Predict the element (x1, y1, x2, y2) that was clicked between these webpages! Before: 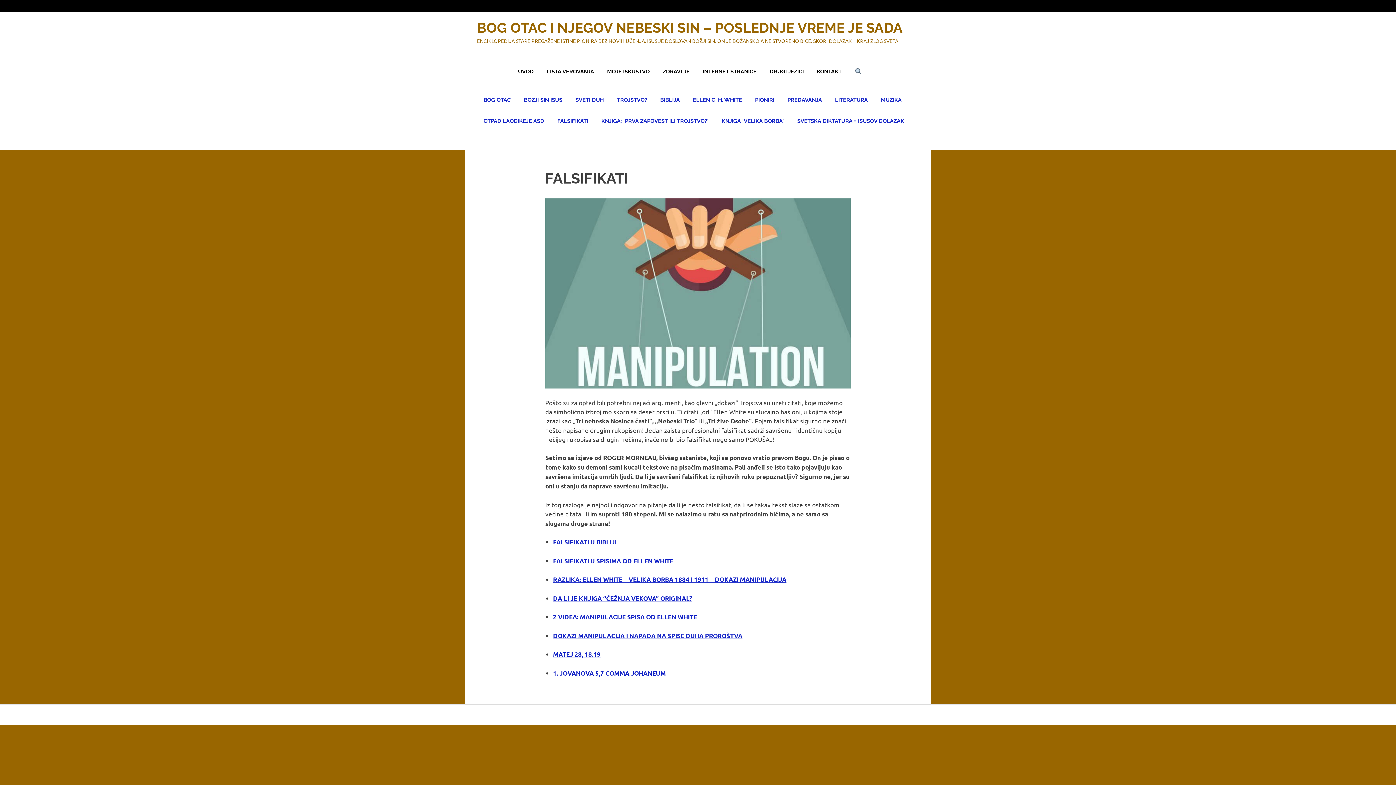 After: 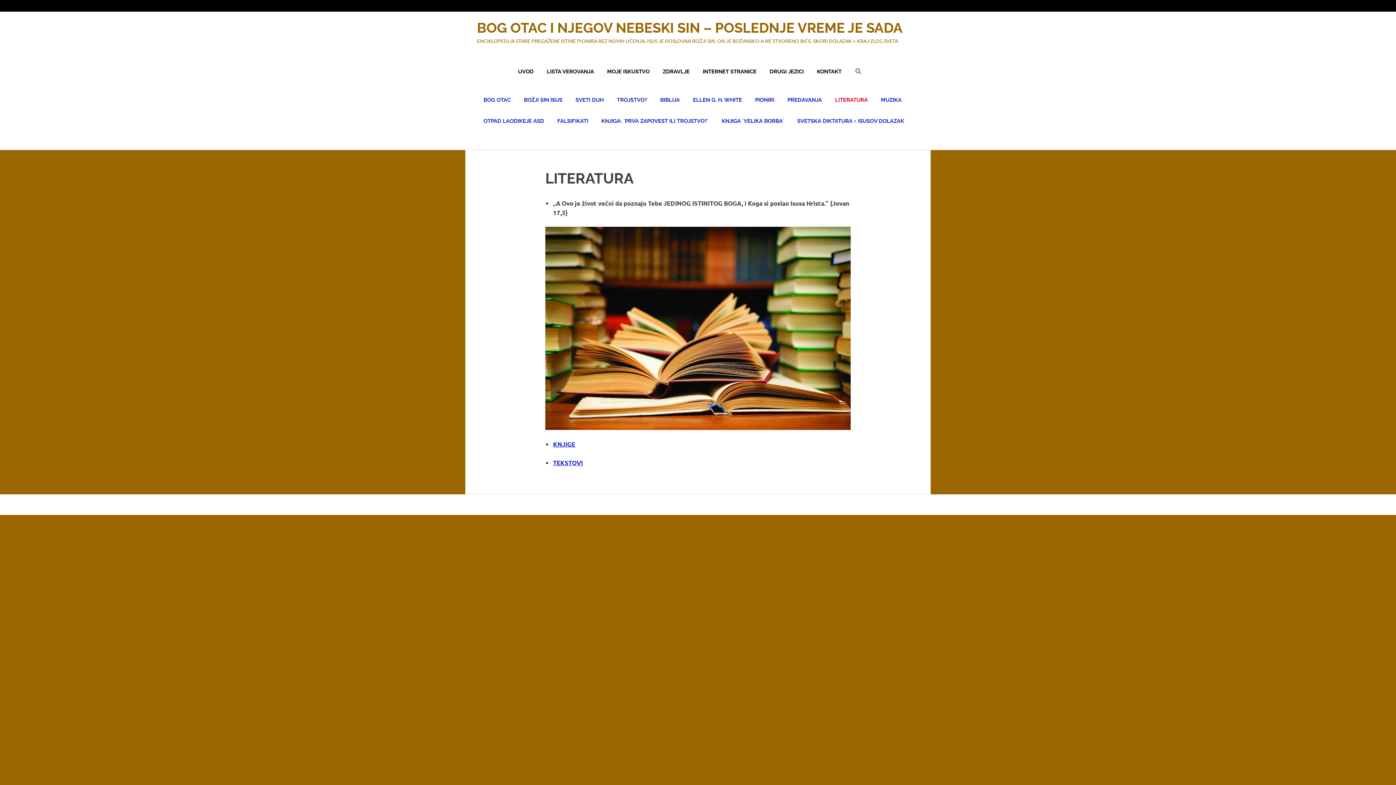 Action: bbox: (828, 89, 874, 110) label: LITERATURA